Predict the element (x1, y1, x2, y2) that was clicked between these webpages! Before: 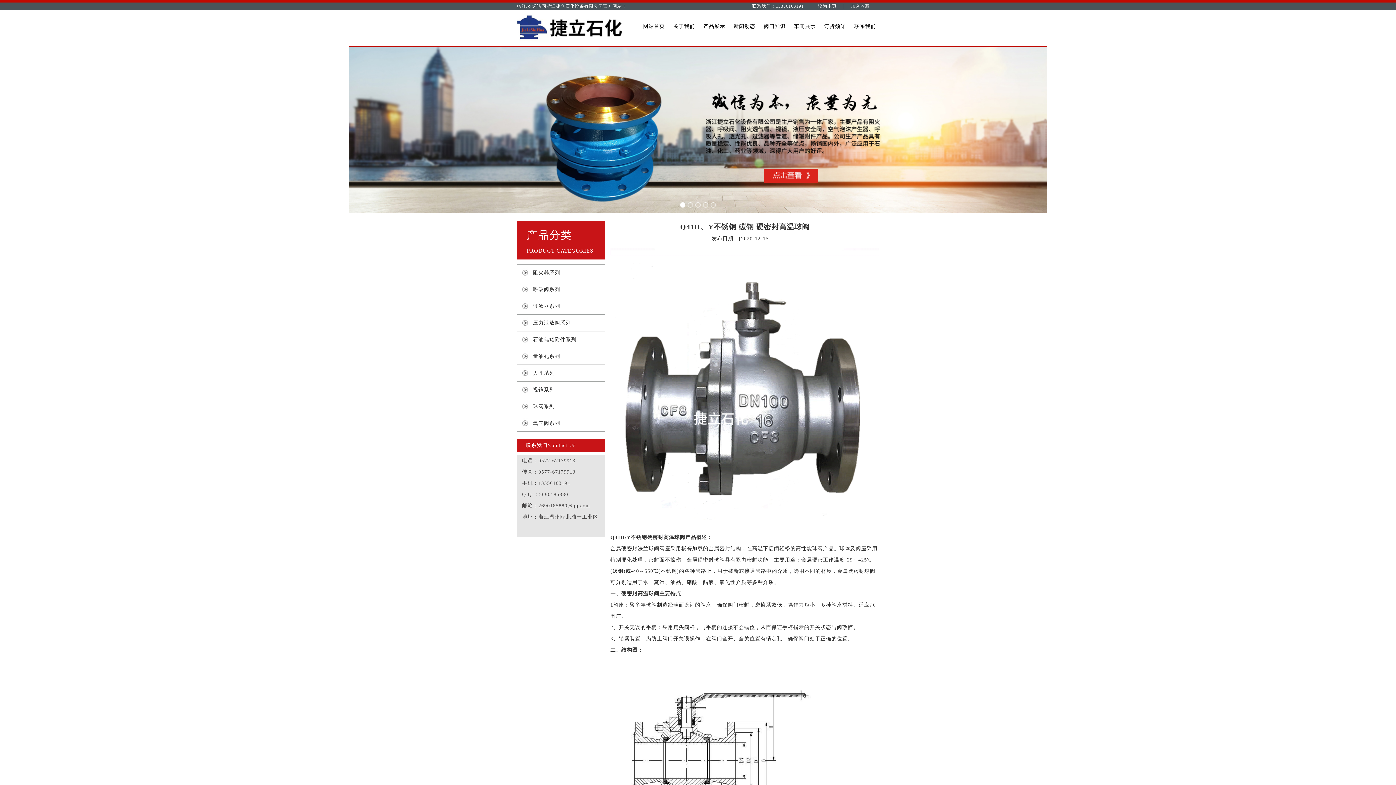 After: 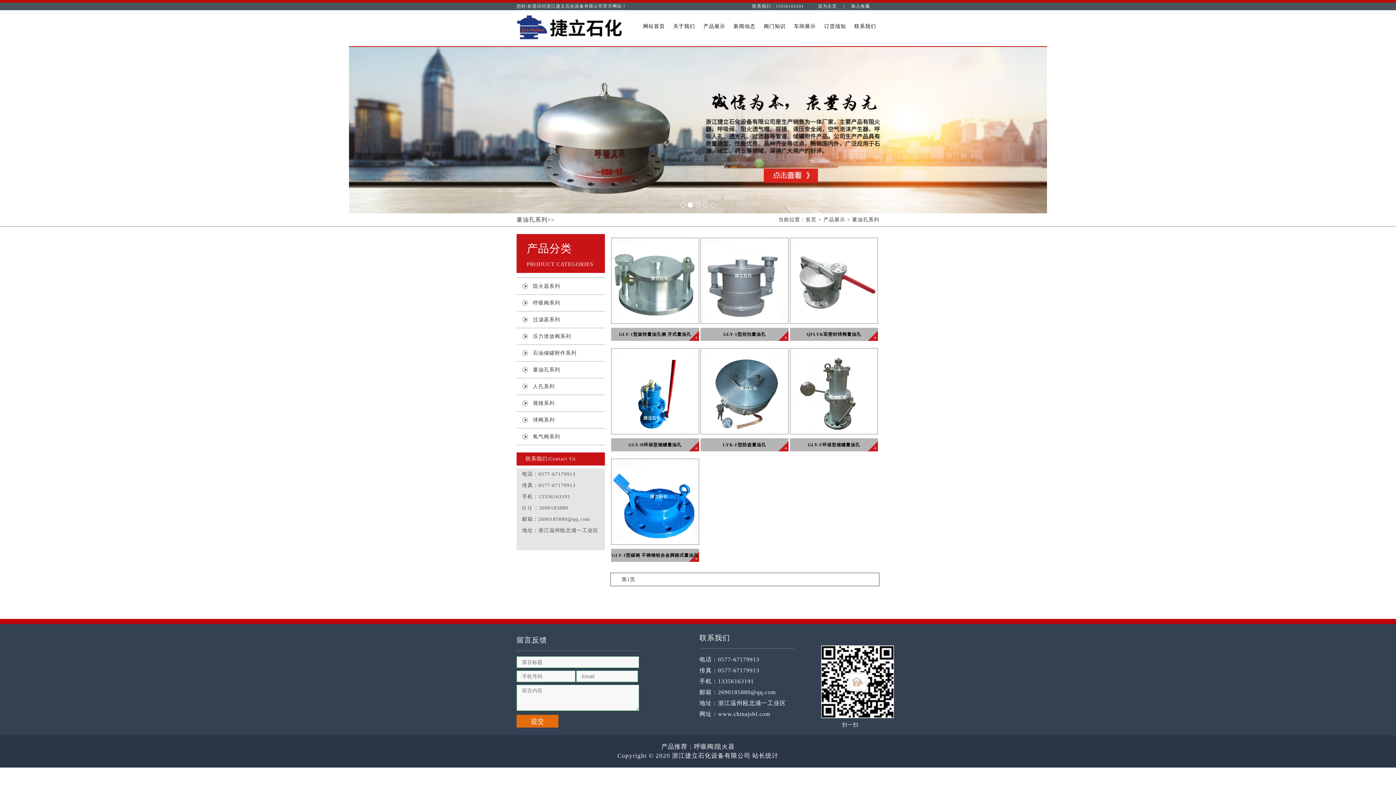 Action: bbox: (516, 348, 605, 364) label: 量油孔系列